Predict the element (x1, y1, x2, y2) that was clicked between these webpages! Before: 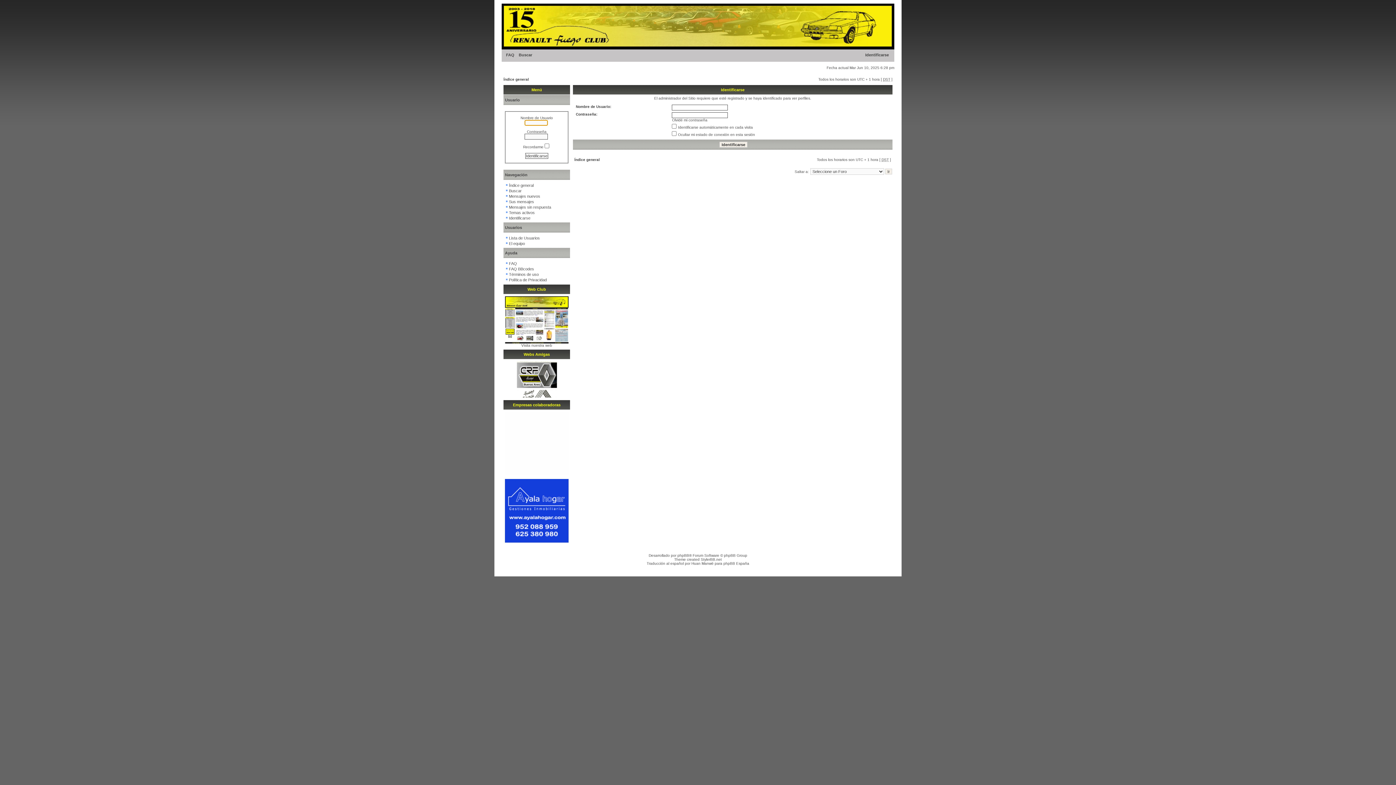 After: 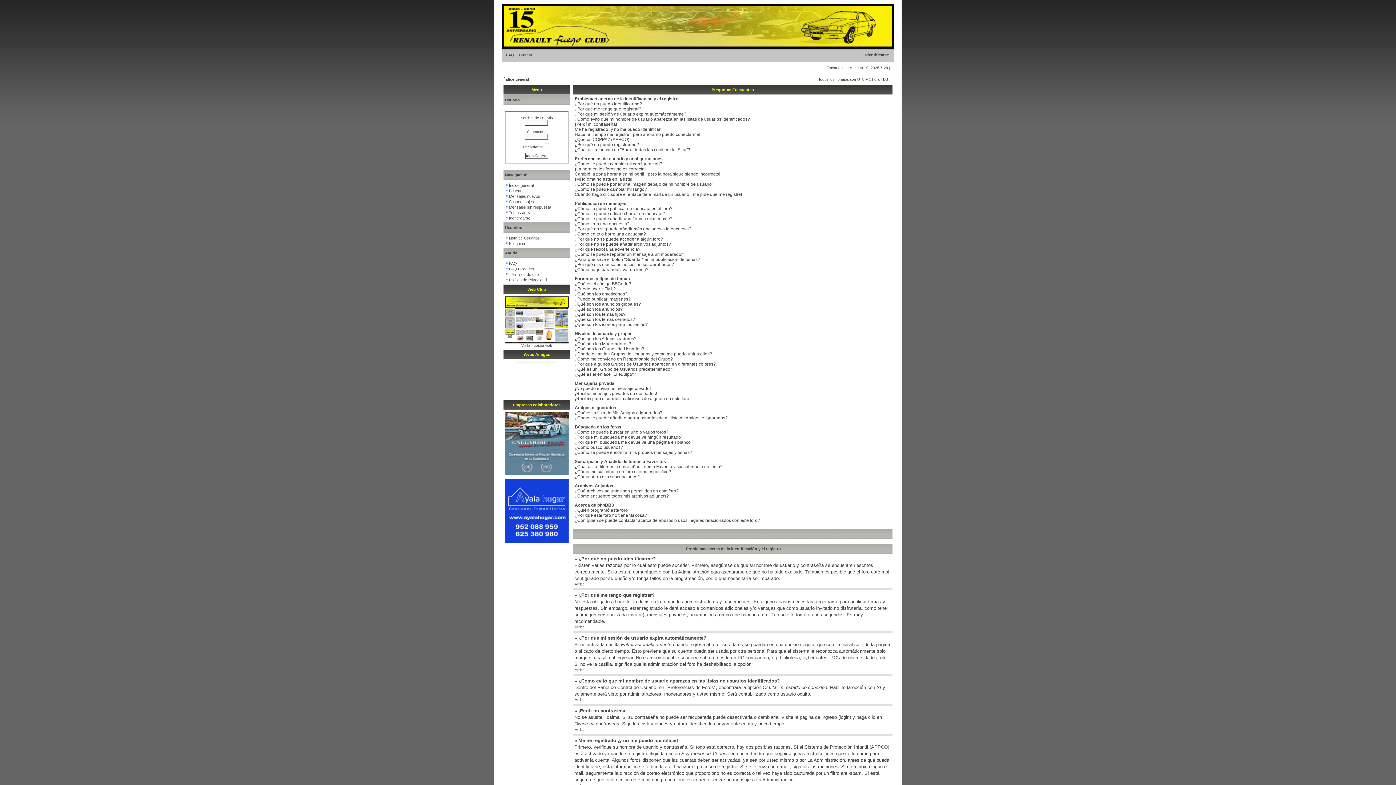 Action: bbox: (509, 261, 517, 265) label: FAQ